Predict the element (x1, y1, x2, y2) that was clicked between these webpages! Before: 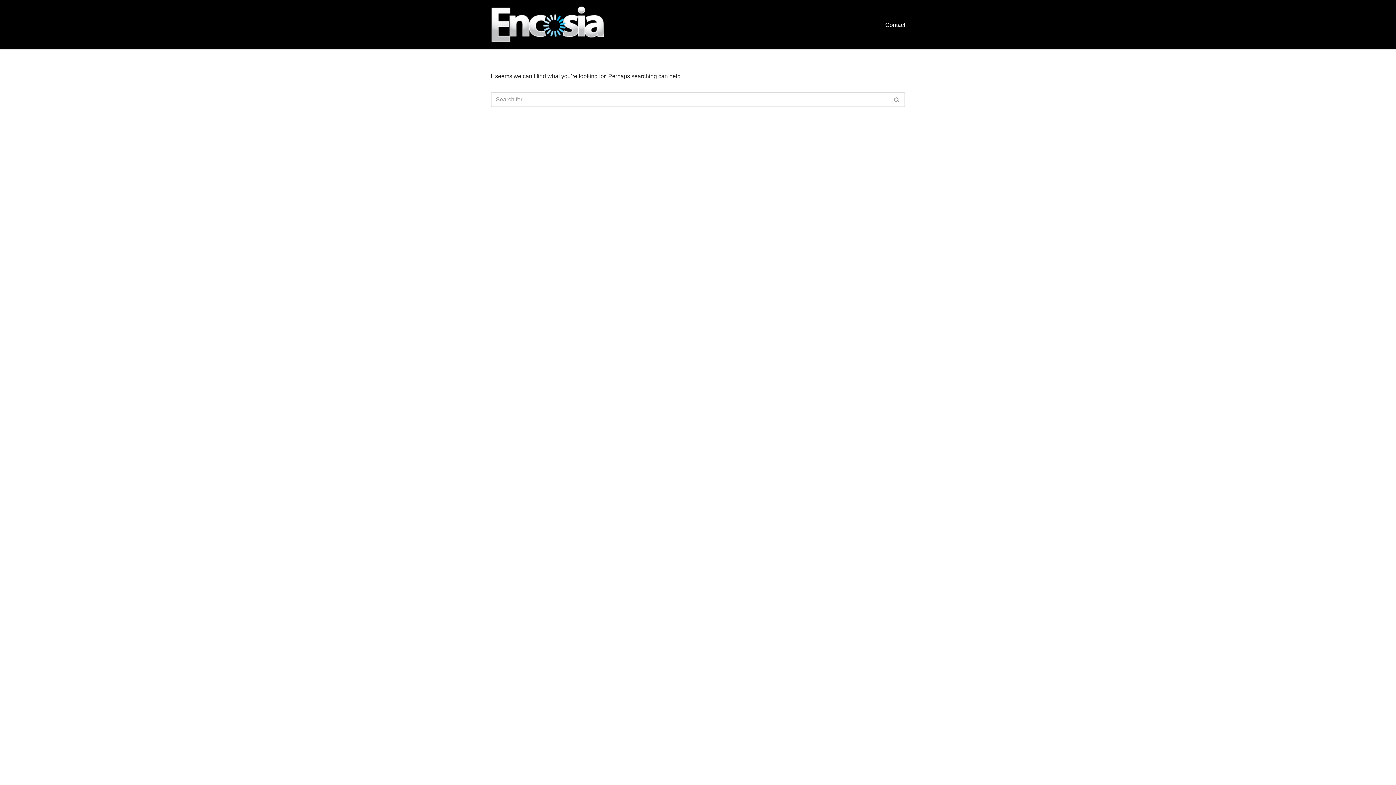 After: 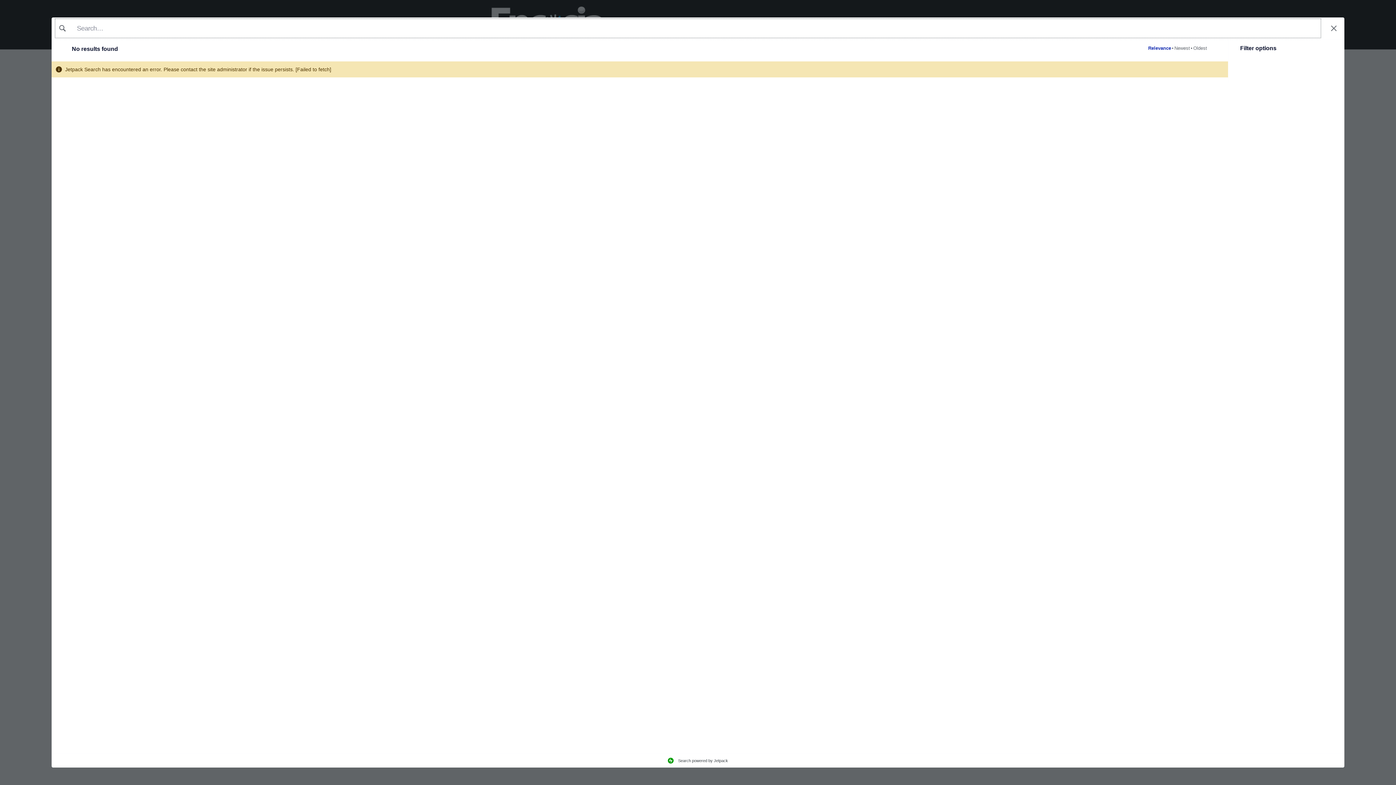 Action: label: Search bbox: (889, 92, 905, 107)